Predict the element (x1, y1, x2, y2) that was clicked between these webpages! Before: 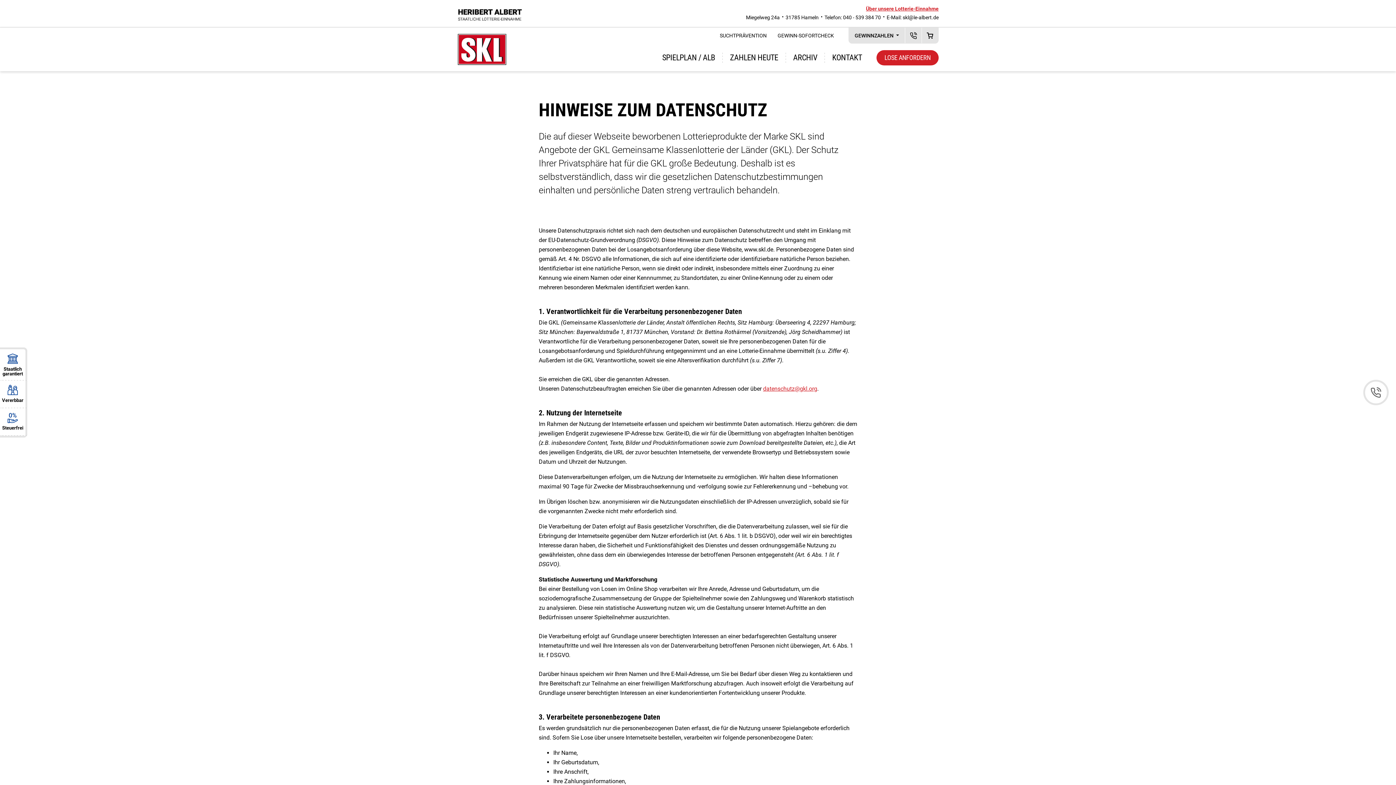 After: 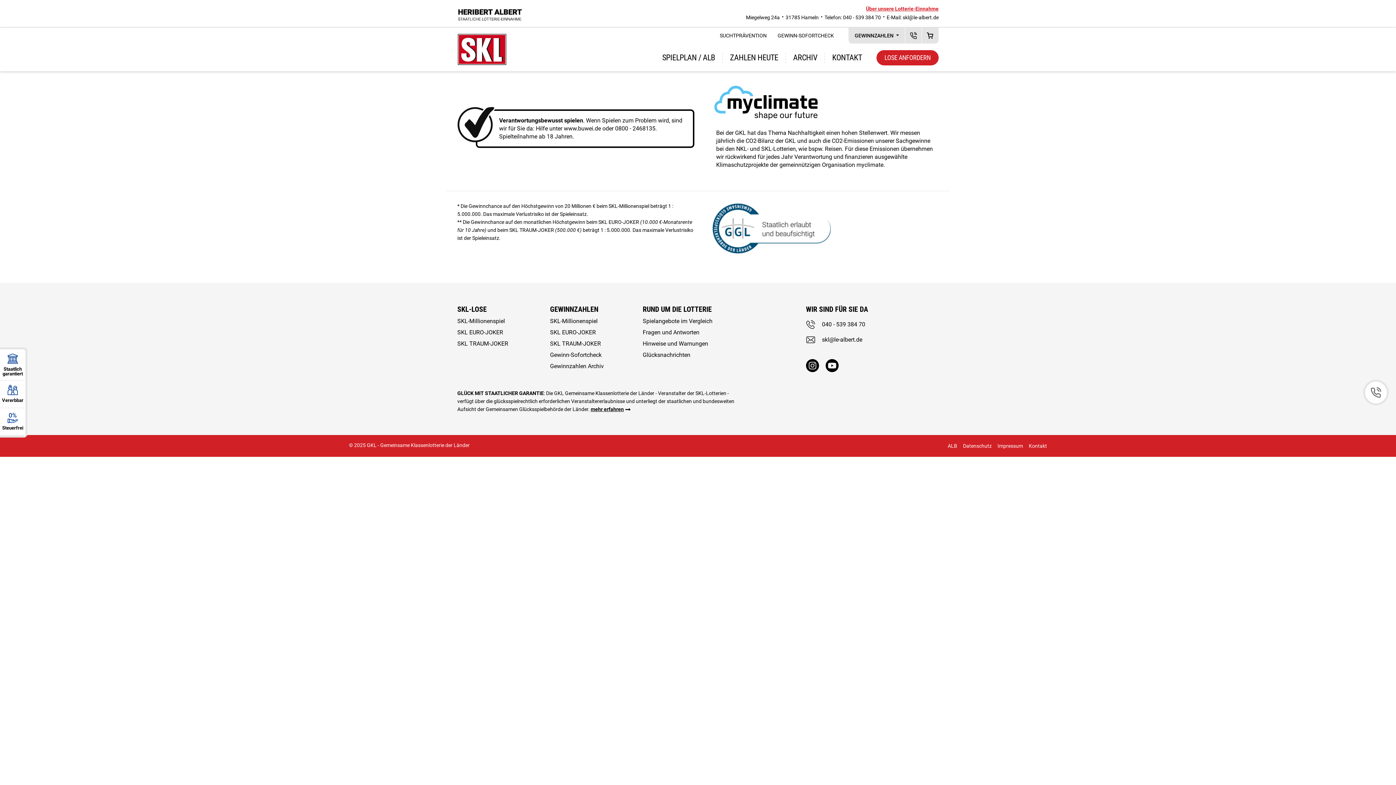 Action: bbox: (457, 3, 523, 23)